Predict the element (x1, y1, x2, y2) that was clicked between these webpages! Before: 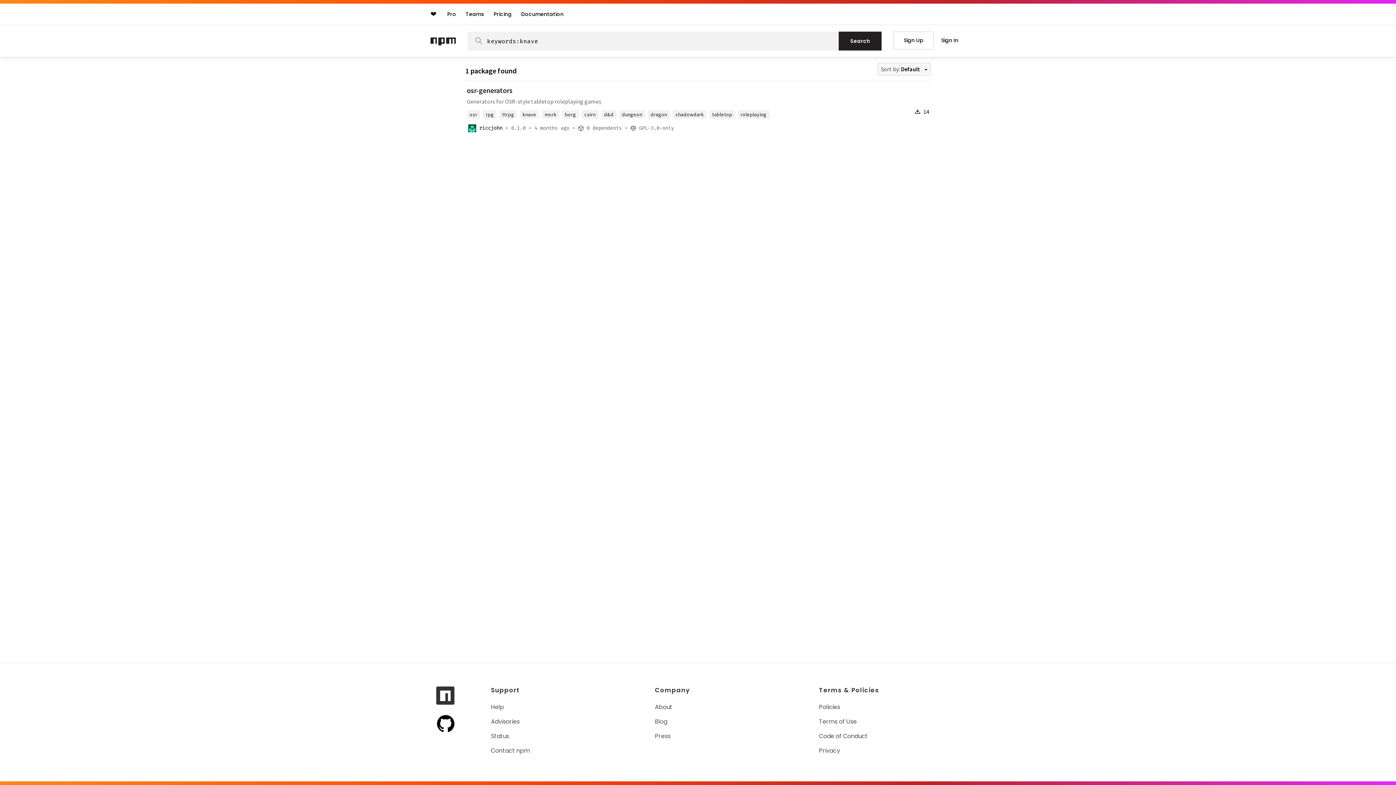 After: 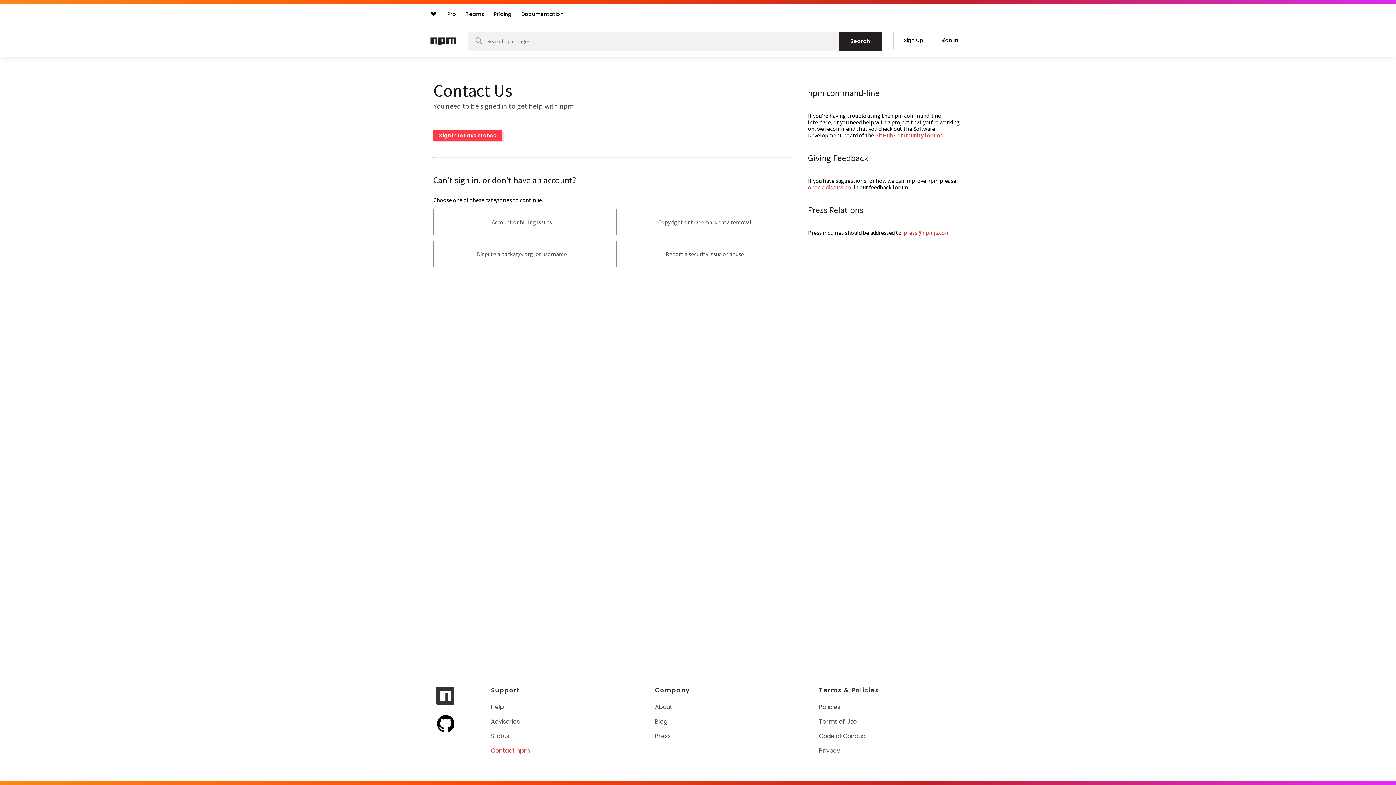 Action: bbox: (491, 746, 531, 755) label: Contact npm